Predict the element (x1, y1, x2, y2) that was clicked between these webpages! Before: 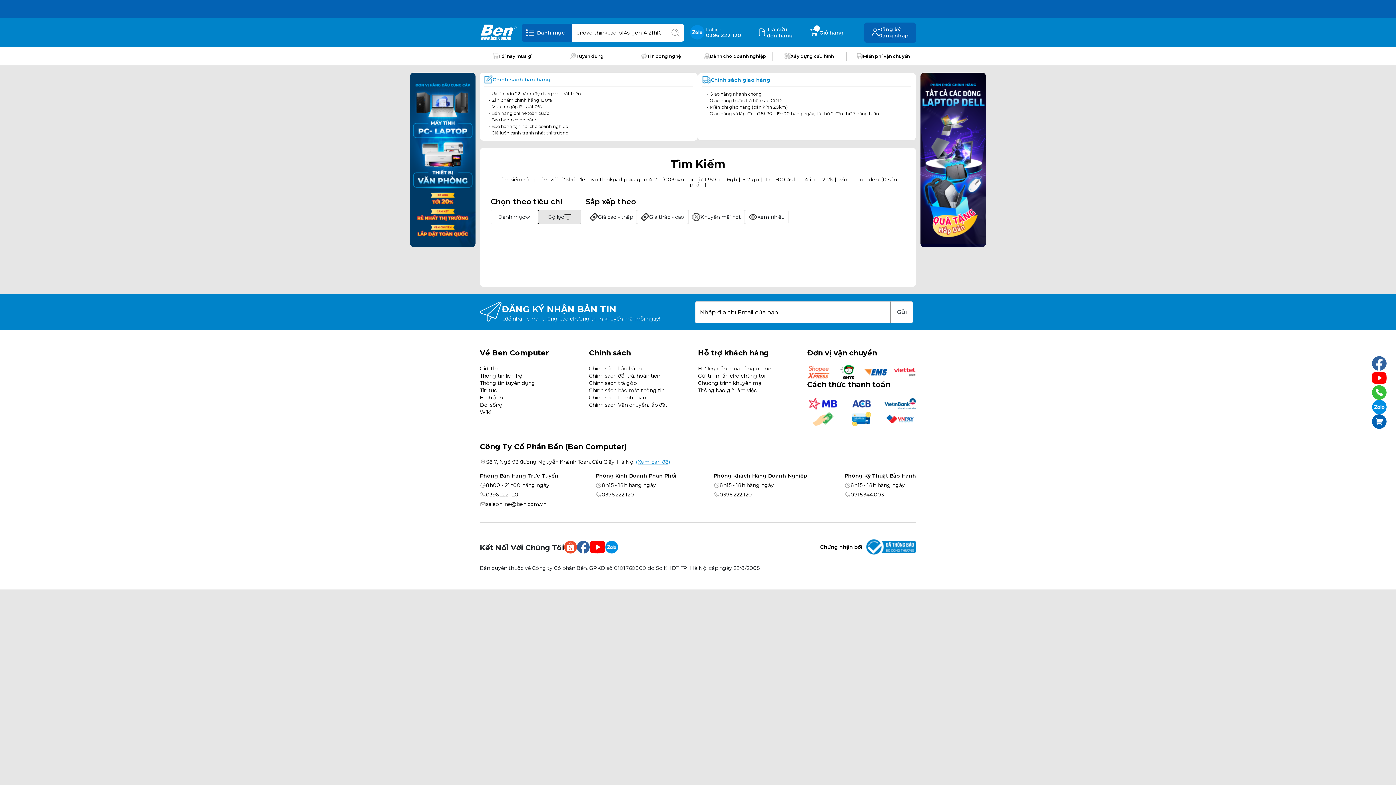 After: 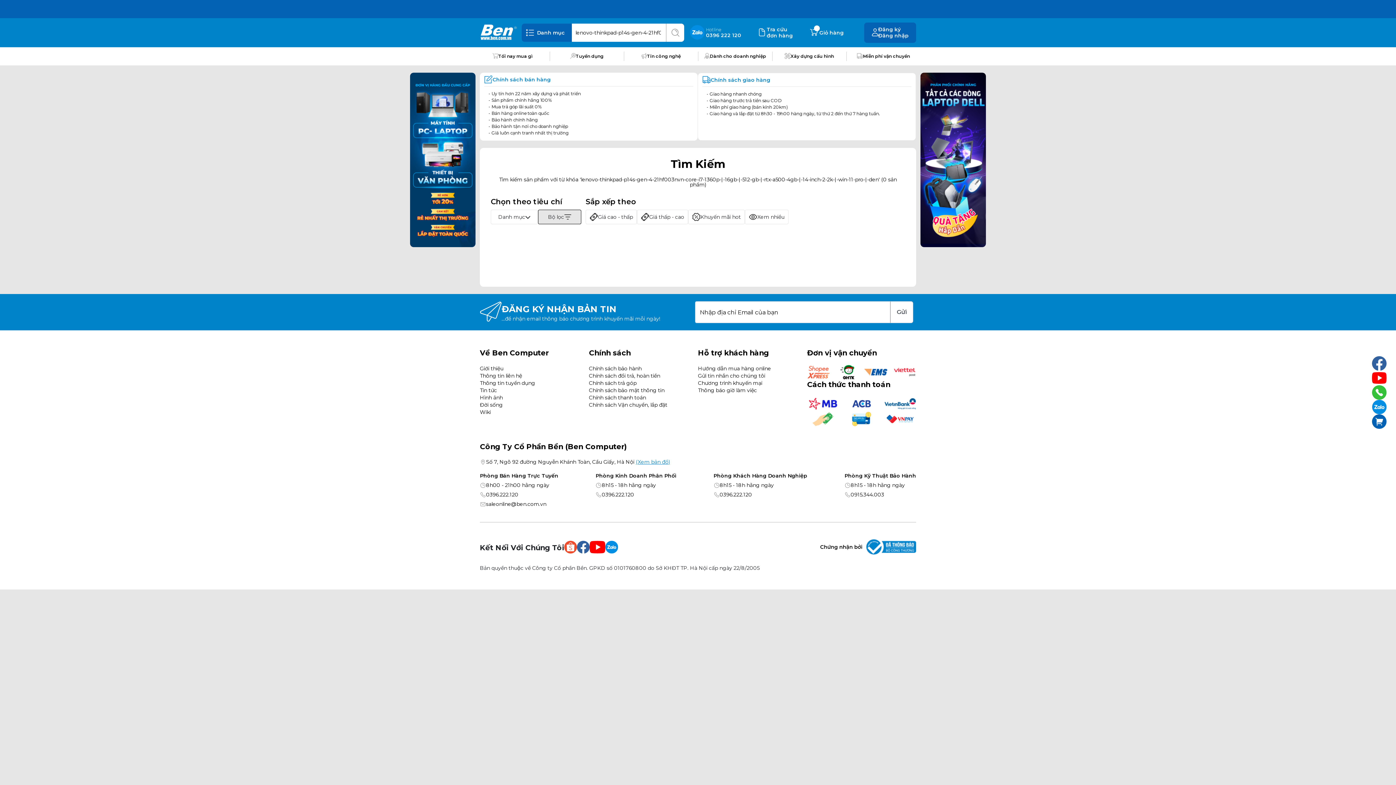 Action: label: 8h15 - 18h hằng ngày bbox: (713, 482, 807, 488)